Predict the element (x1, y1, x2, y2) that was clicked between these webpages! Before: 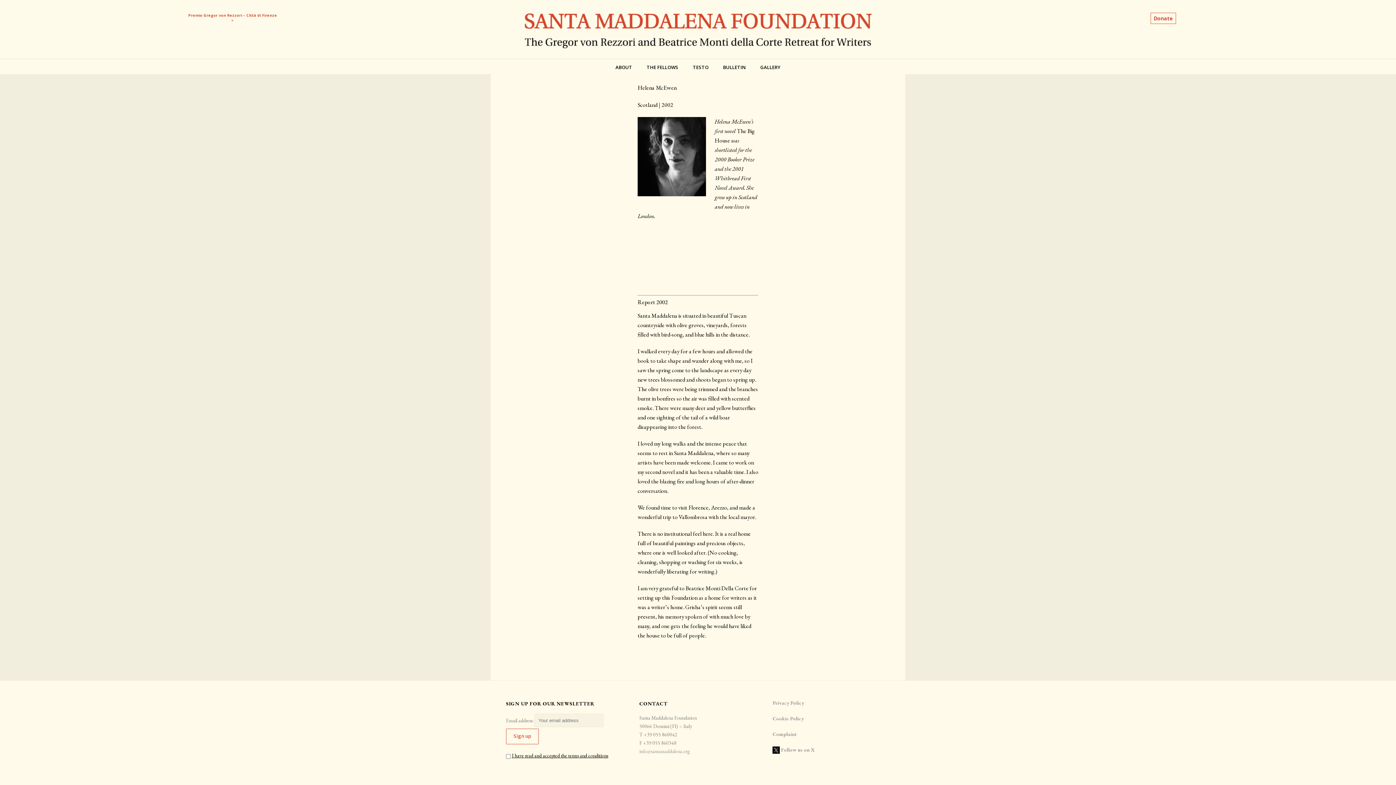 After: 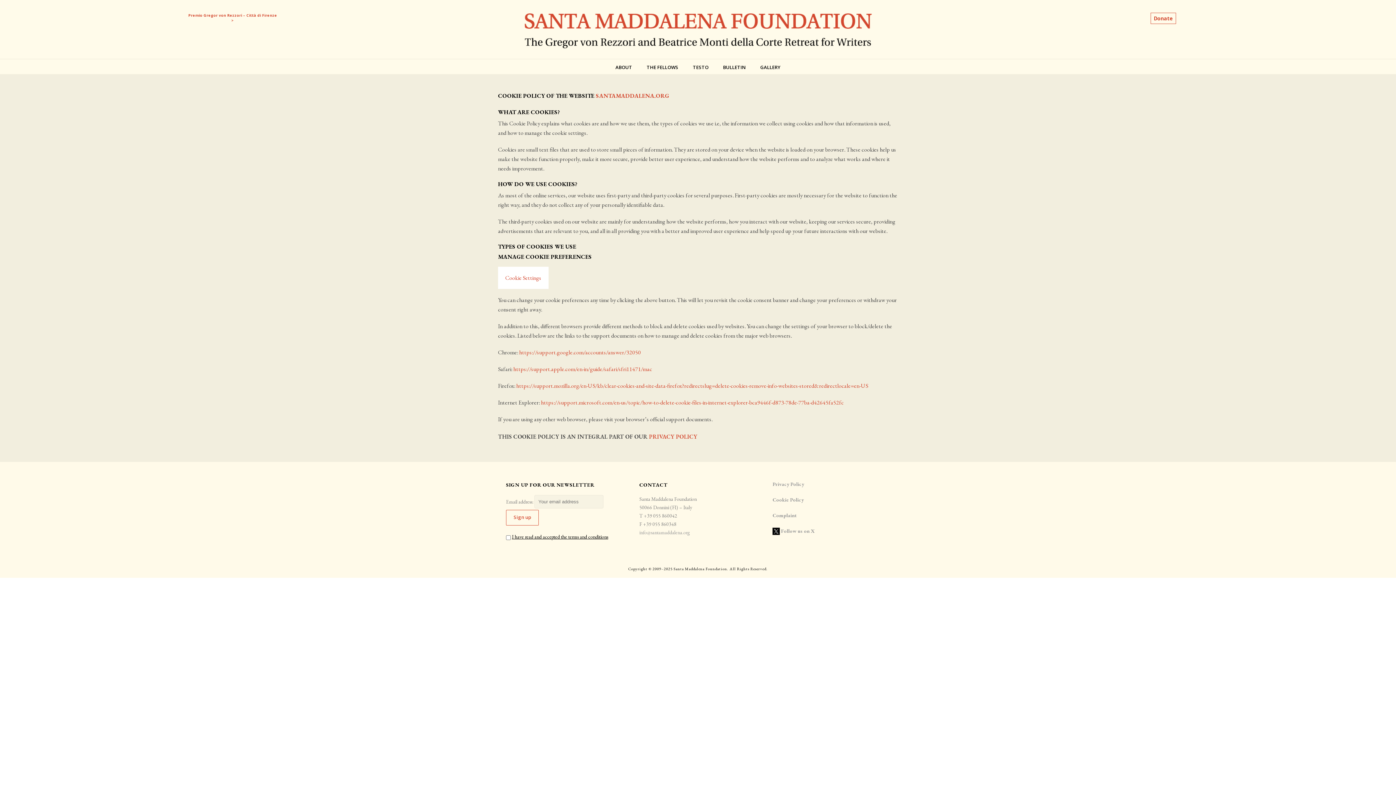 Action: label: Cookie Policy bbox: (772, 715, 804, 722)